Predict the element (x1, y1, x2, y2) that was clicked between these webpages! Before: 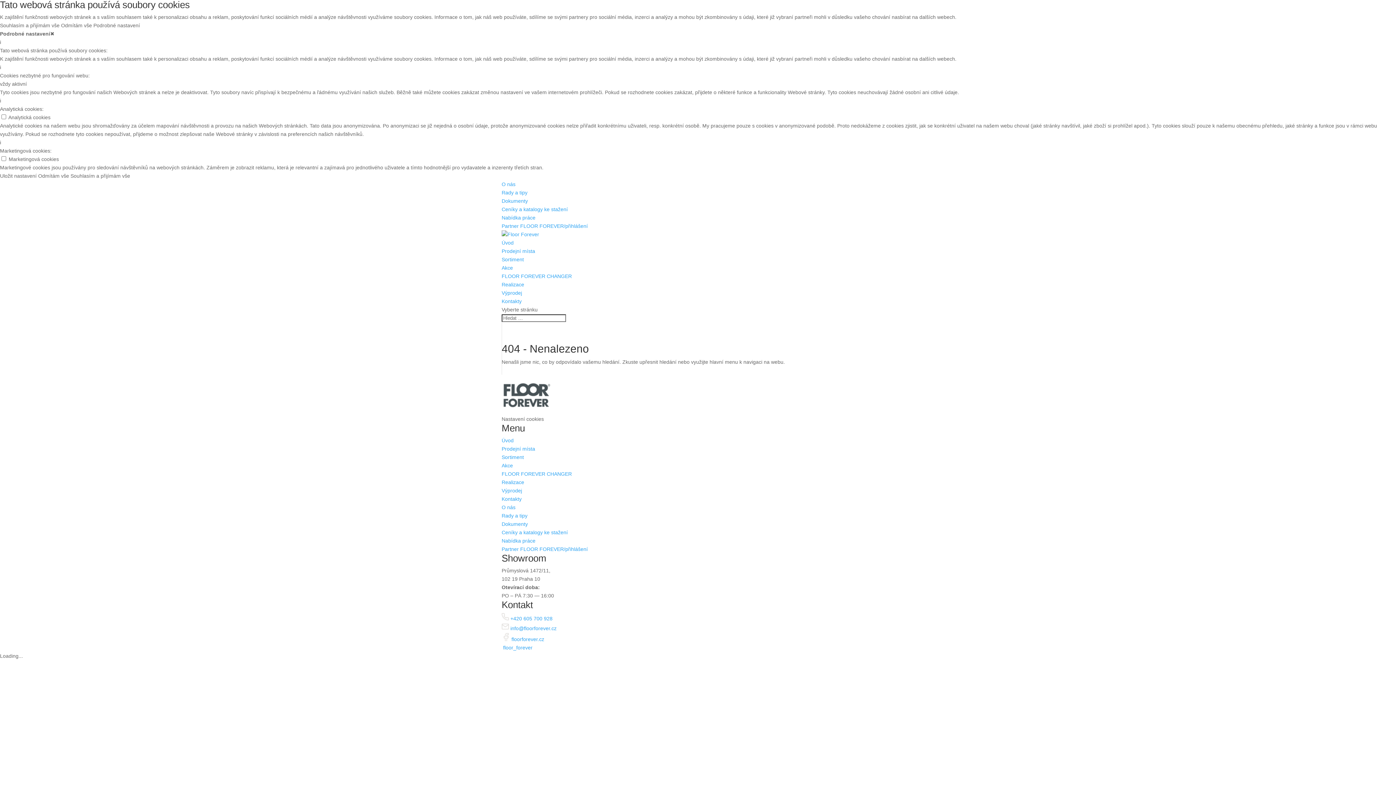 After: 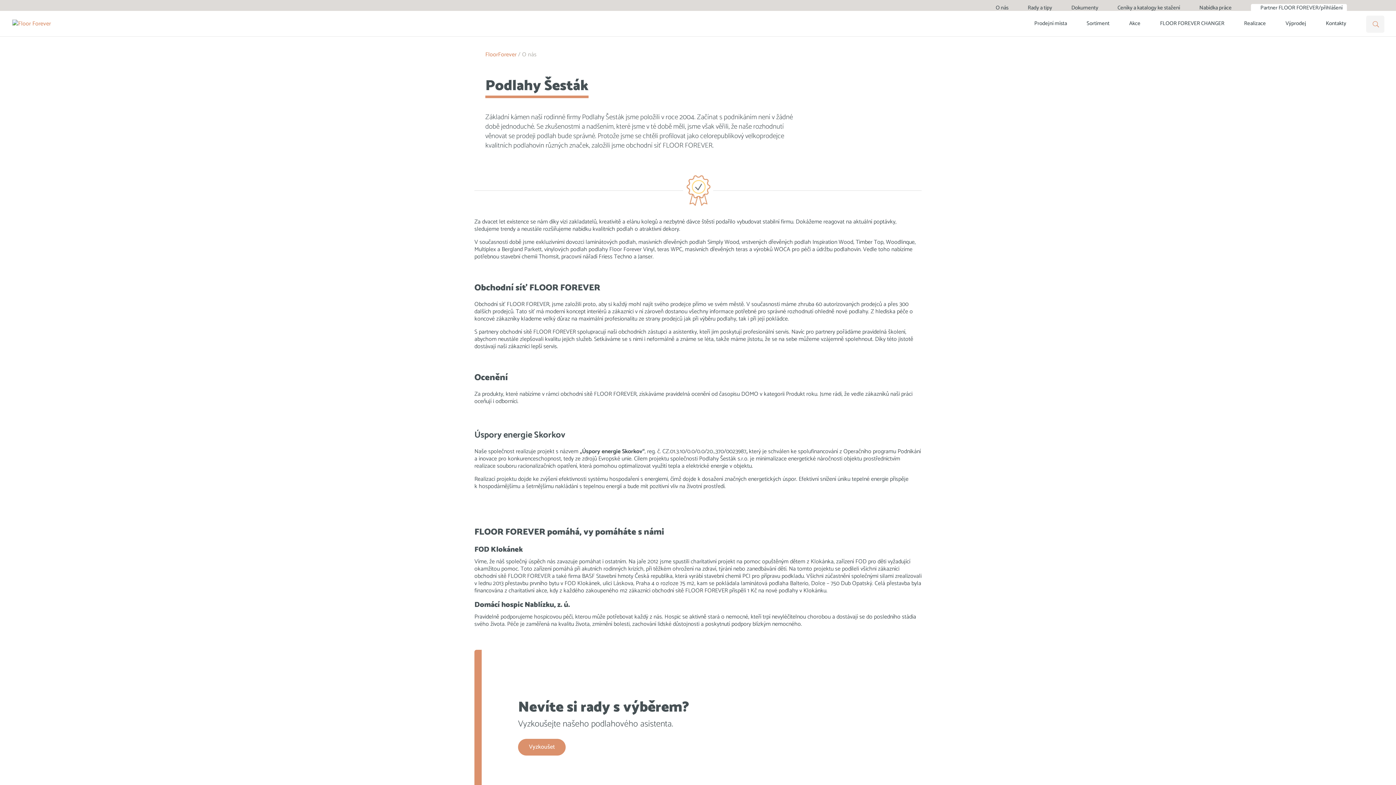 Action: label: O nás bbox: (501, 504, 515, 510)